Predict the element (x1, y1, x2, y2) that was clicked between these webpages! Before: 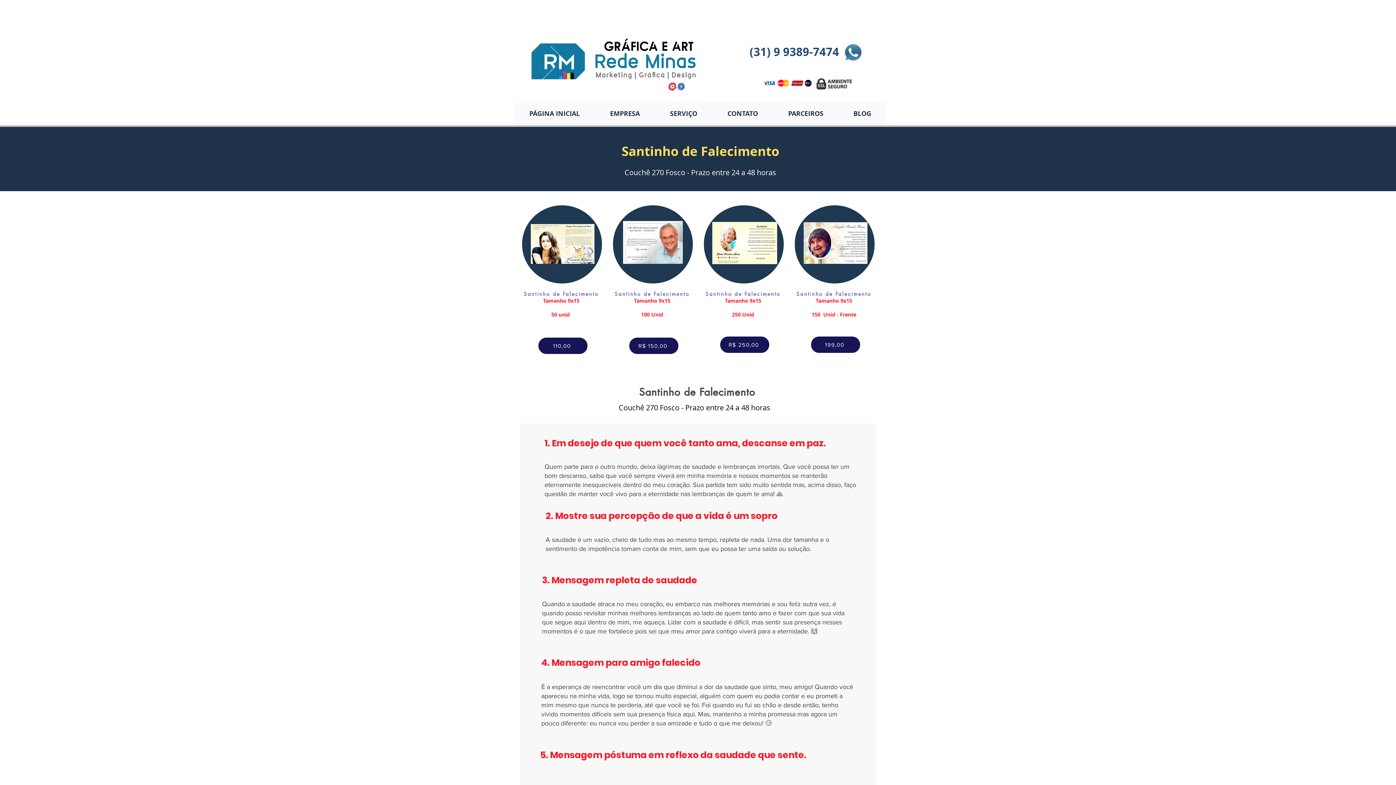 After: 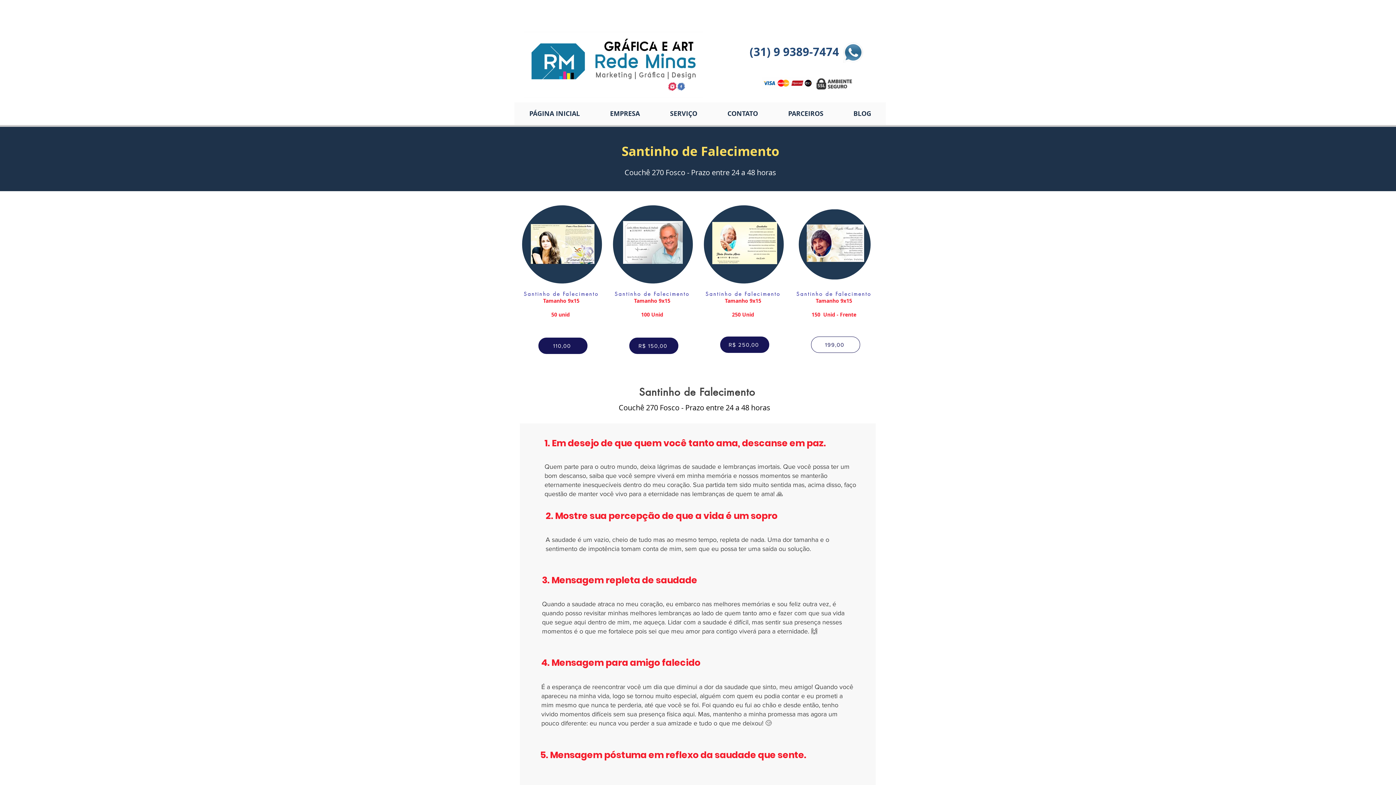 Action: label: 199,00 bbox: (811, 336, 860, 353)